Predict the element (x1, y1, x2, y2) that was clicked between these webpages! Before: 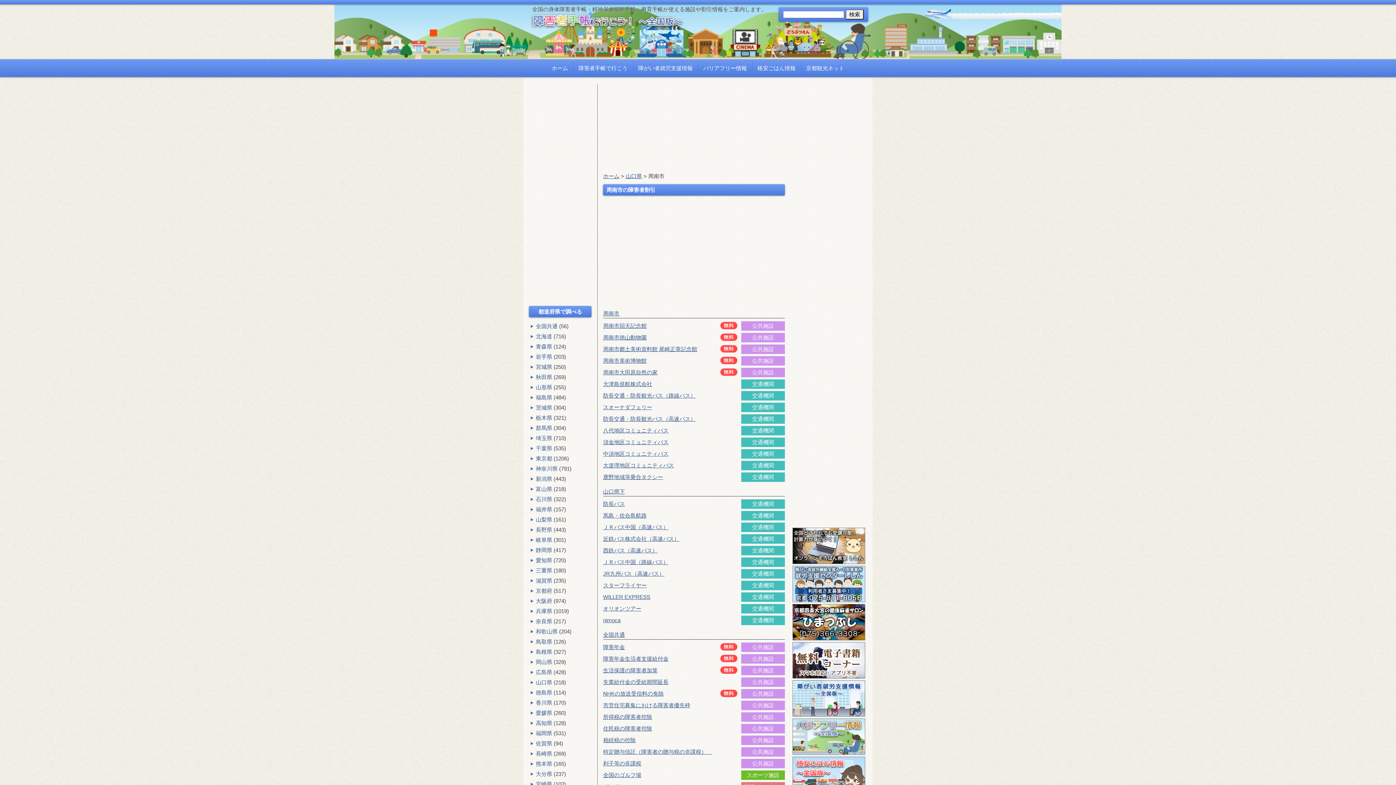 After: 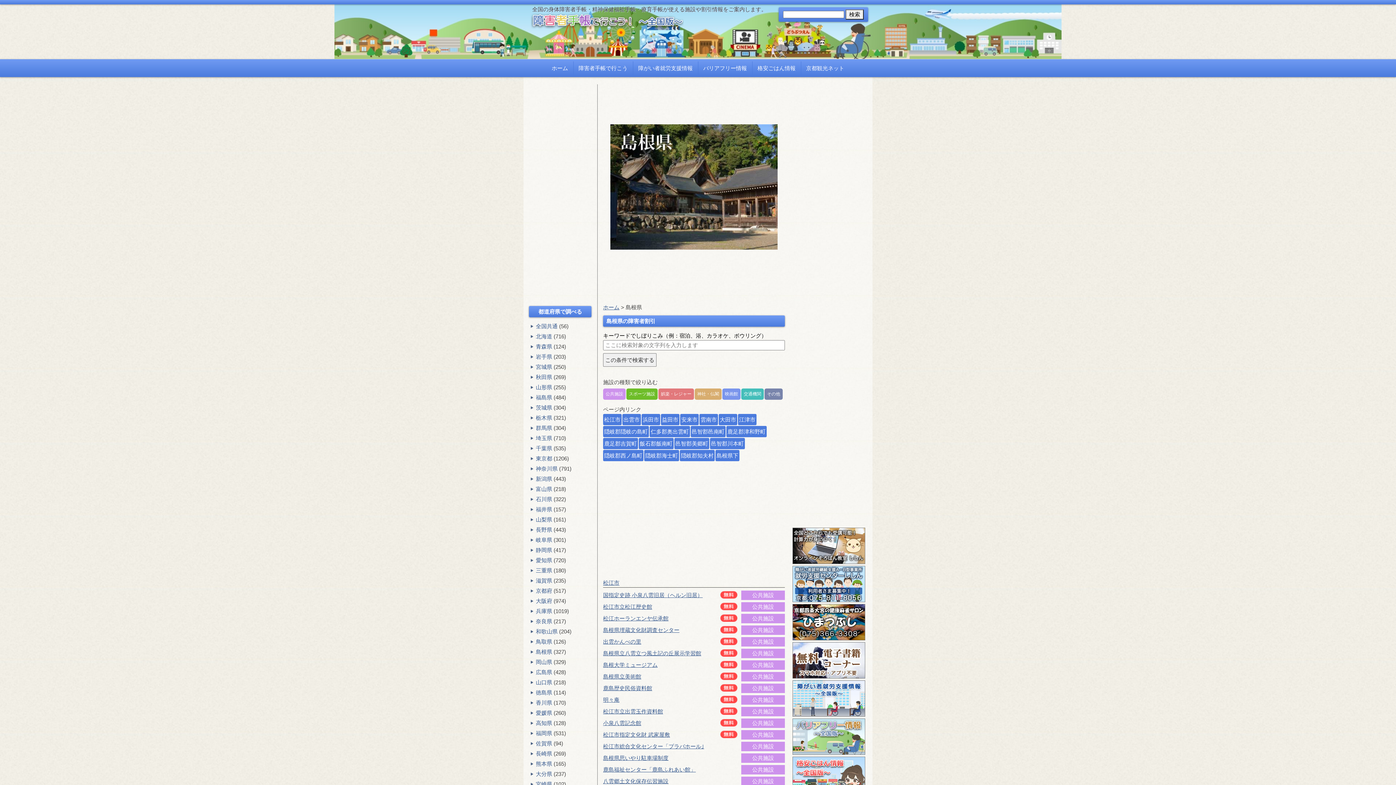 Action: bbox: (536, 649, 552, 655) label: 島根県